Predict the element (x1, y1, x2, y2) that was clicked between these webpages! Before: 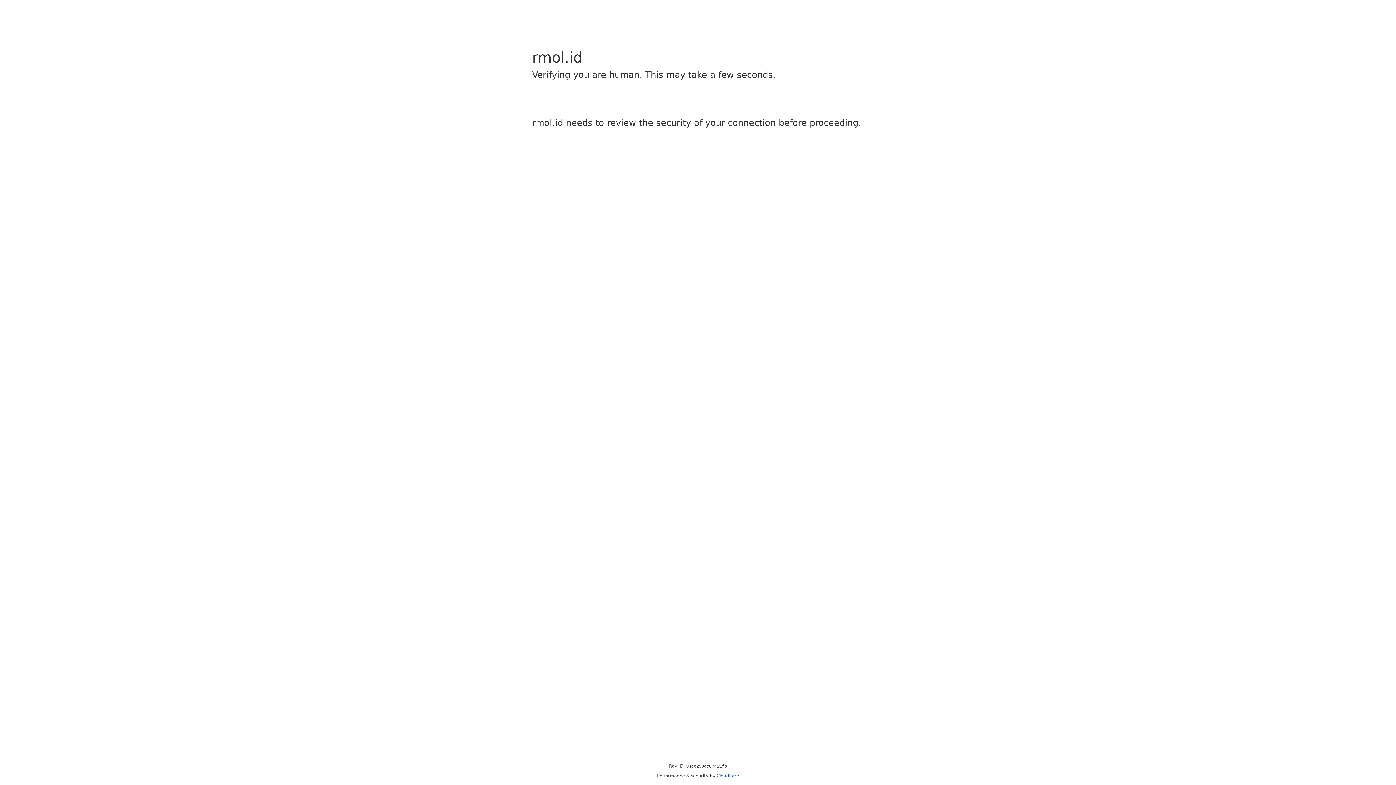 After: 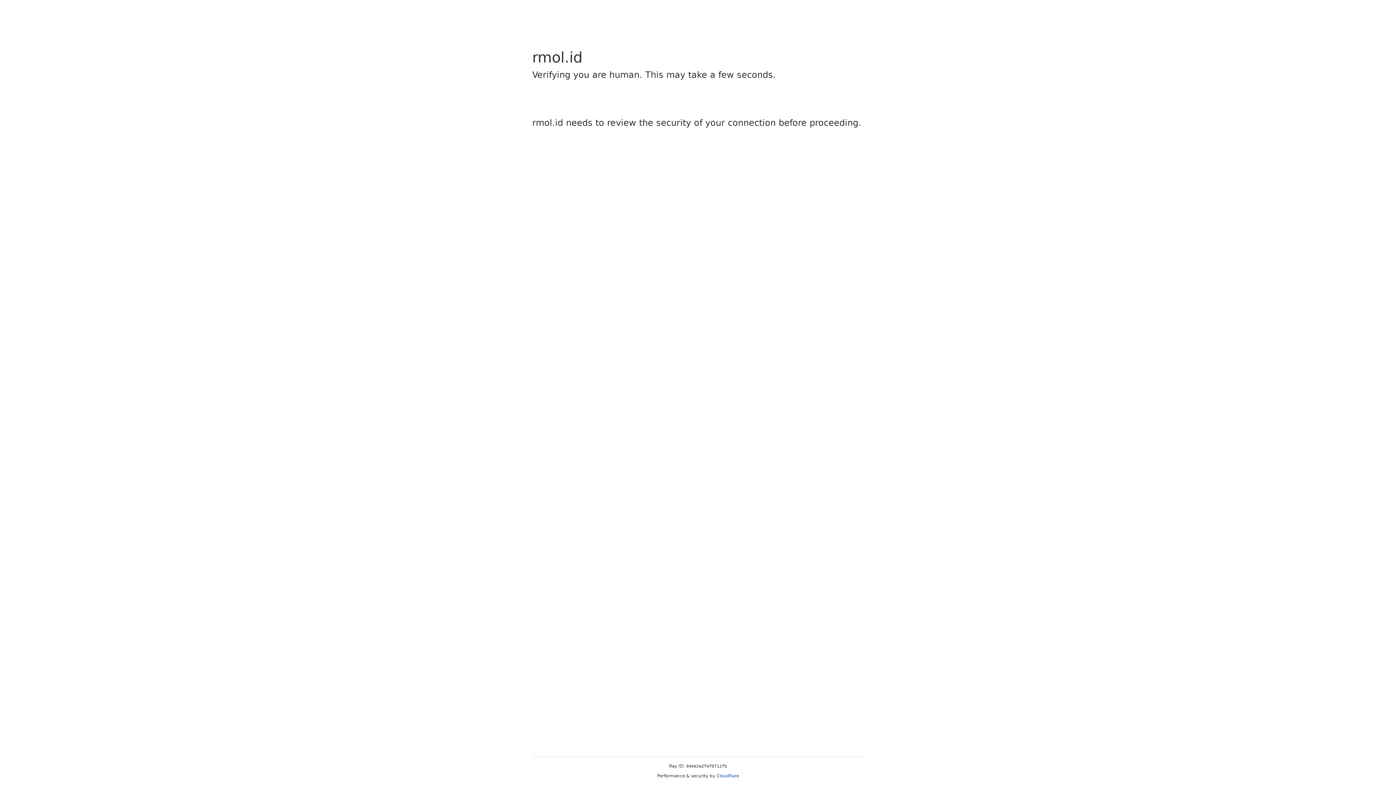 Action: bbox: (716, 773, 739, 778) label: Cloudflare